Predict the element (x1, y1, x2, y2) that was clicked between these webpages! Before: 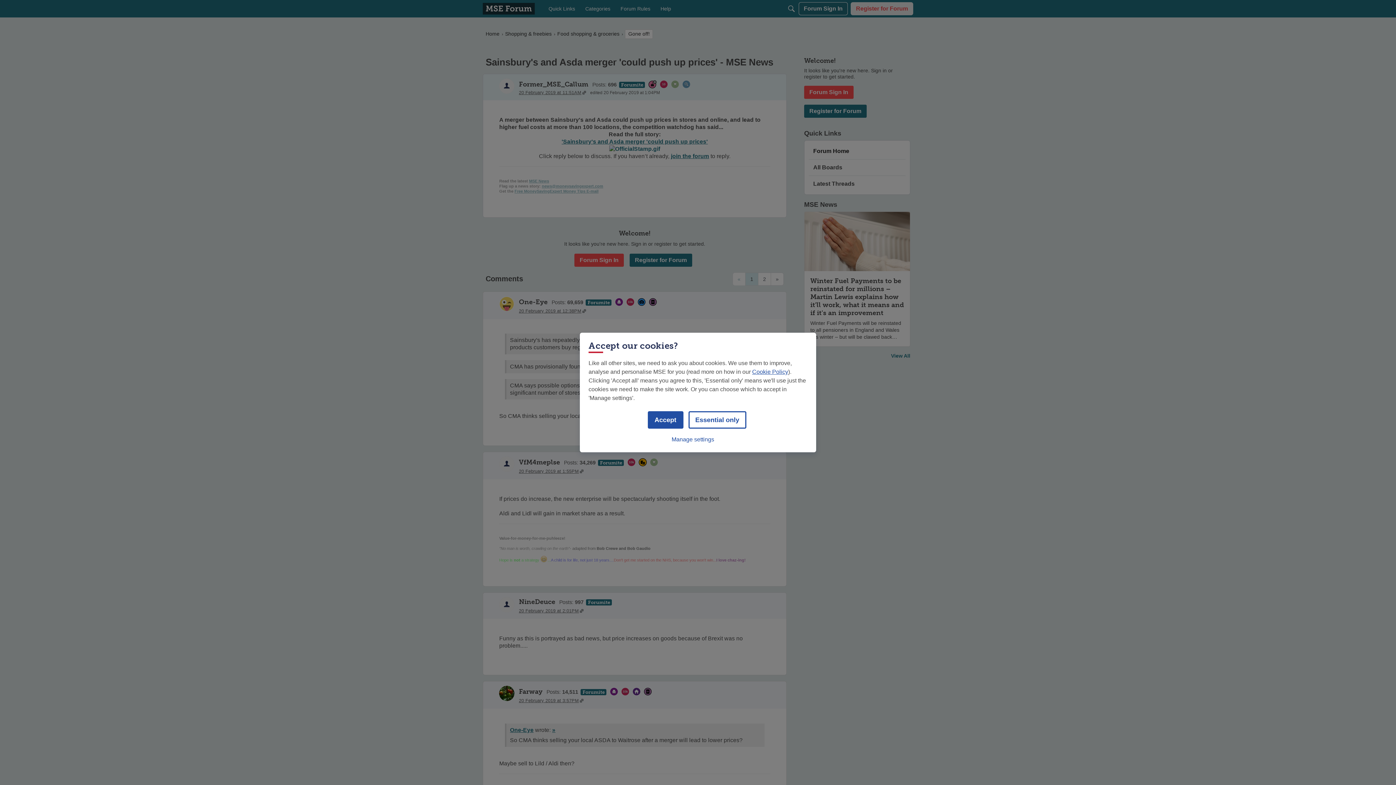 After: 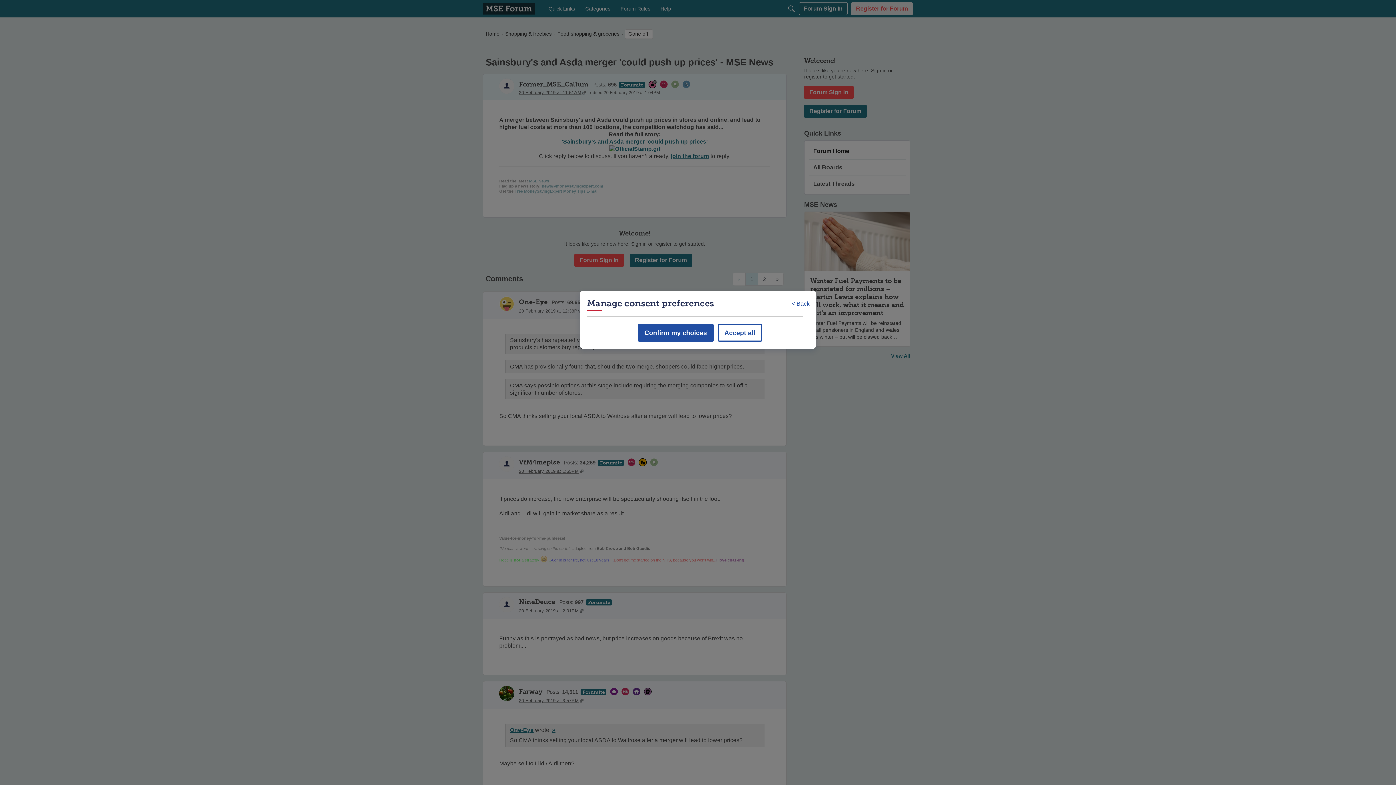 Action: label: Manage settings bbox: (671, 432, 714, 447)